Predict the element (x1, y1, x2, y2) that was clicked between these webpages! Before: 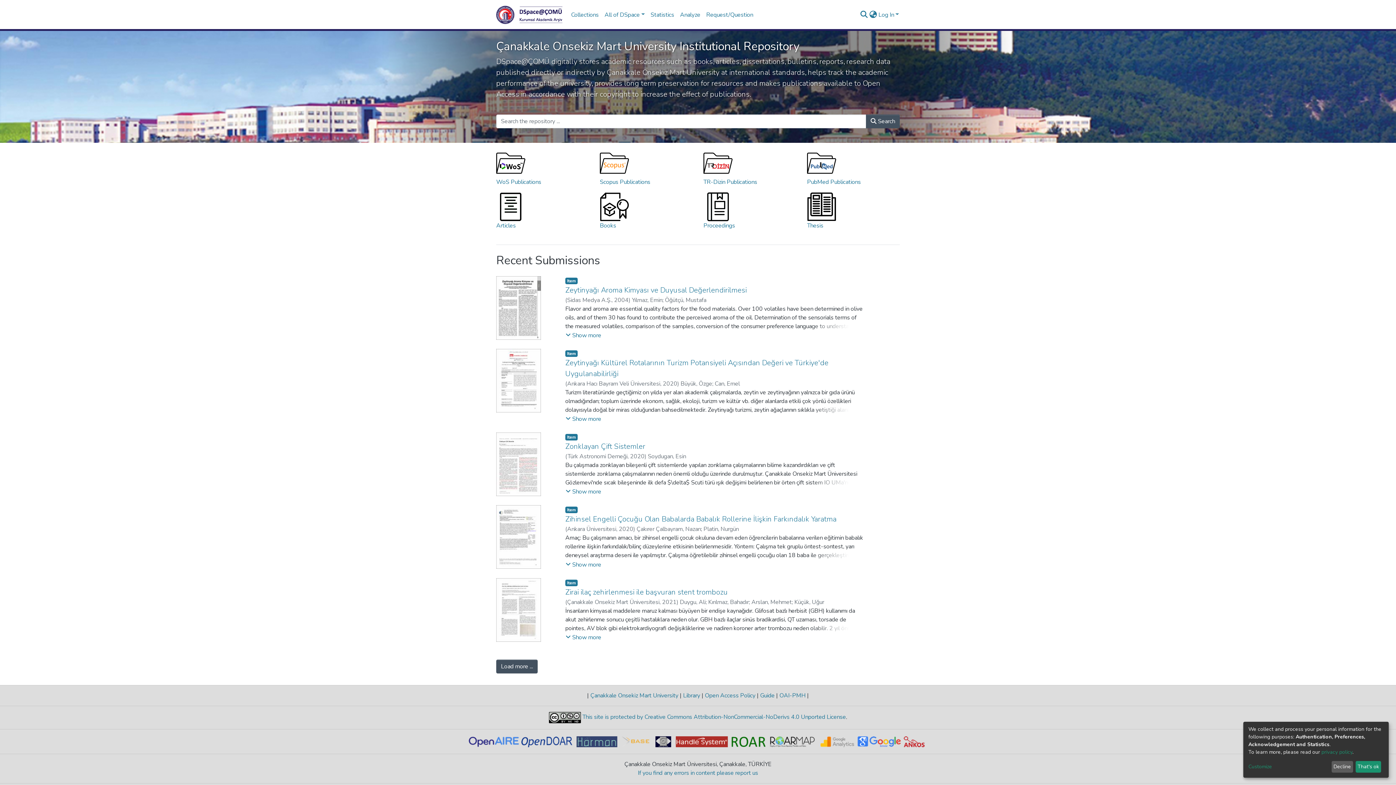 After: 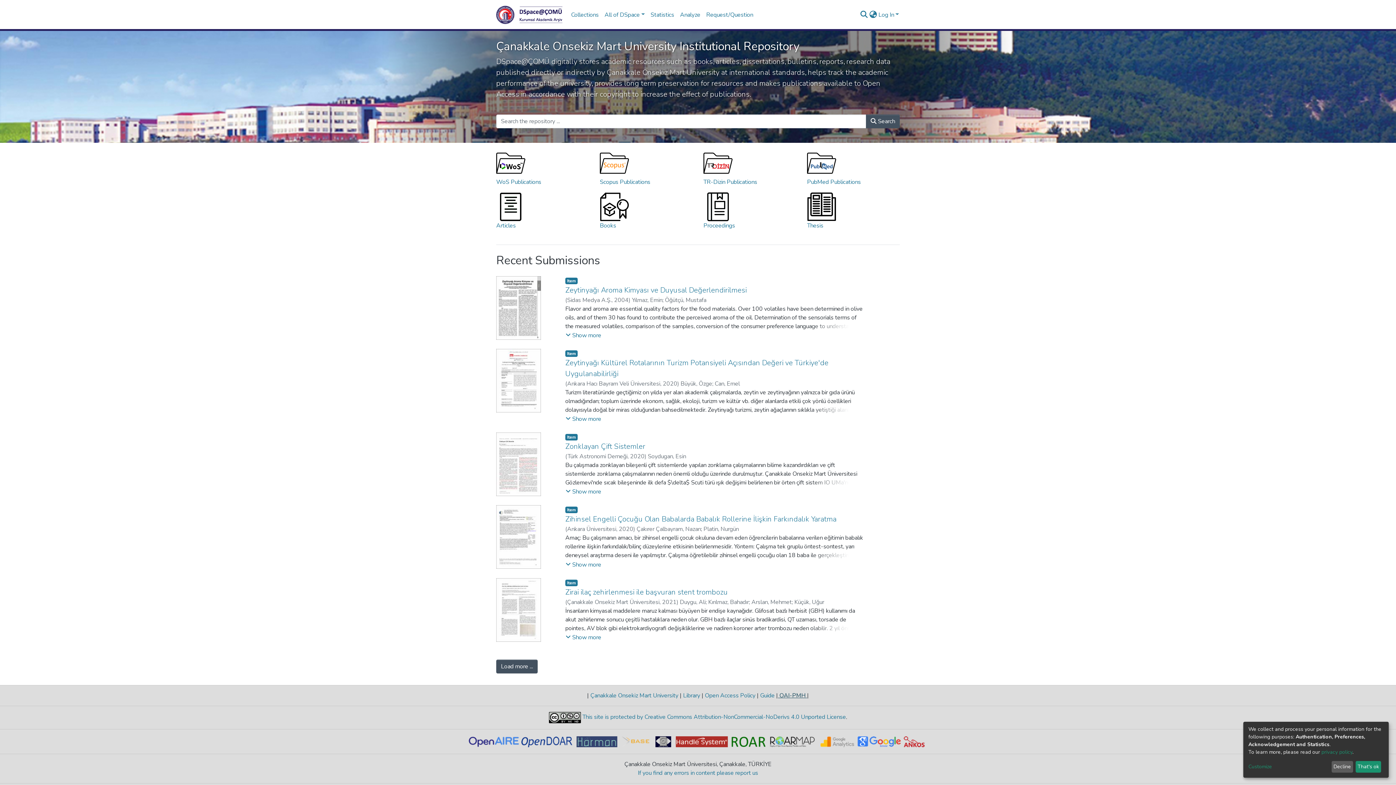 Action: label:  OAI-PMH  bbox: (778, 691, 807, 699)